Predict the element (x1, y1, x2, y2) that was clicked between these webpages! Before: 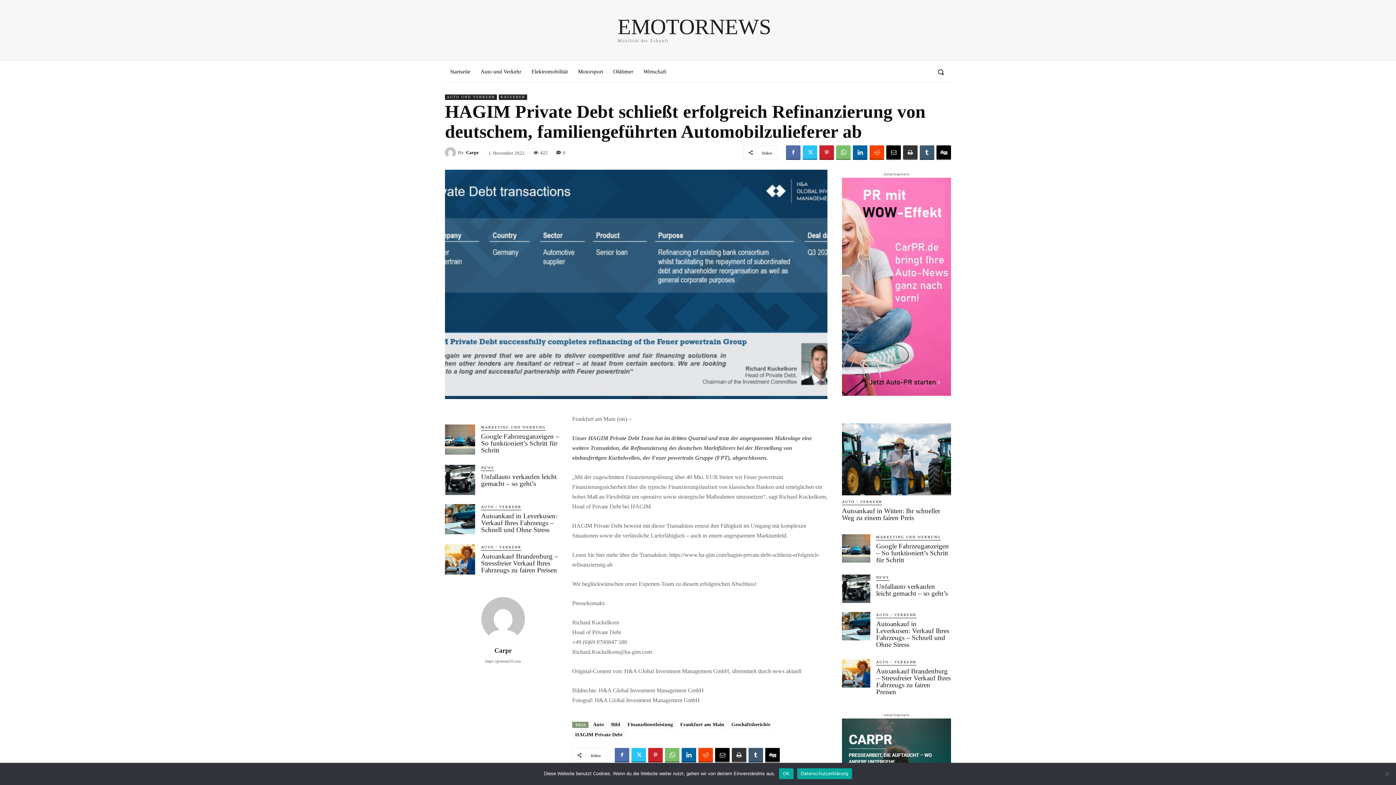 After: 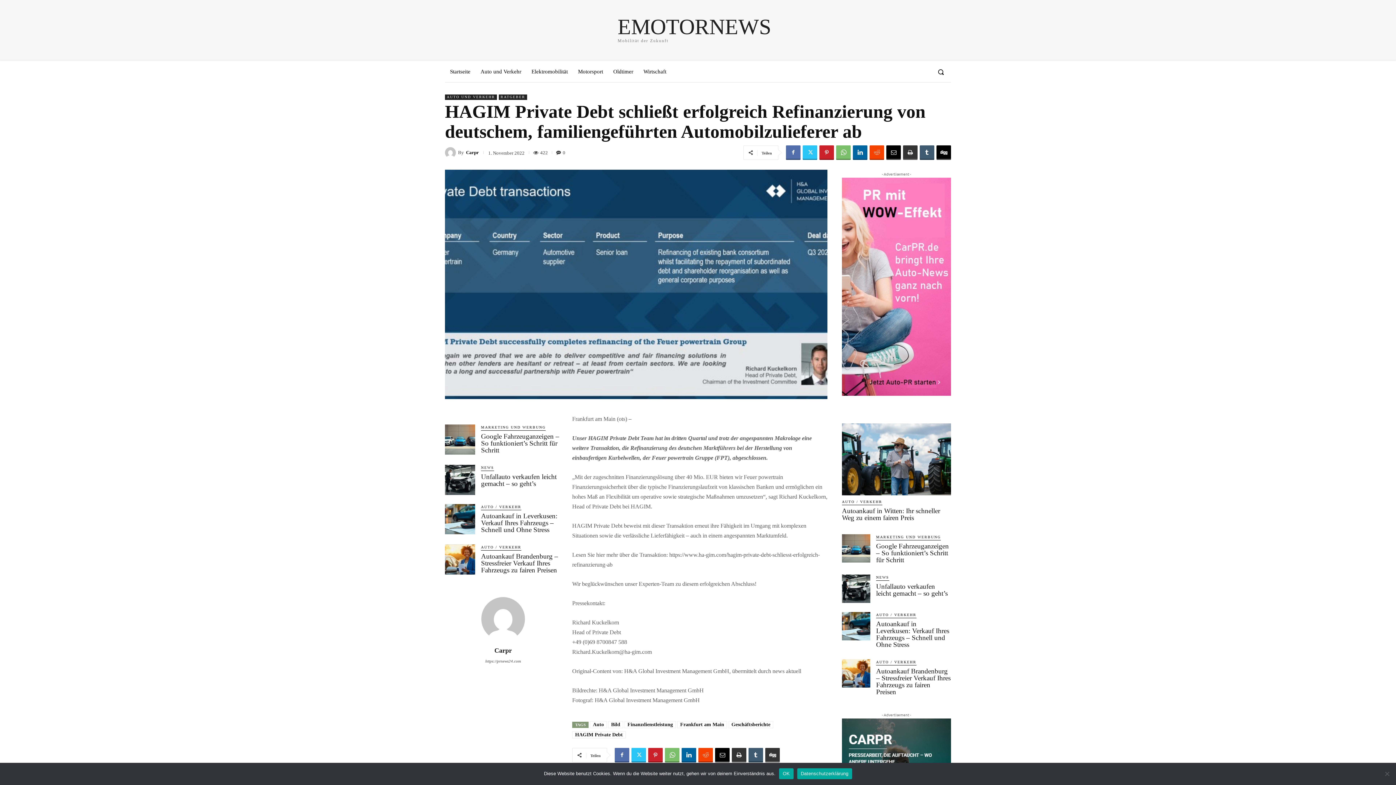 Action: bbox: (765, 748, 780, 762)